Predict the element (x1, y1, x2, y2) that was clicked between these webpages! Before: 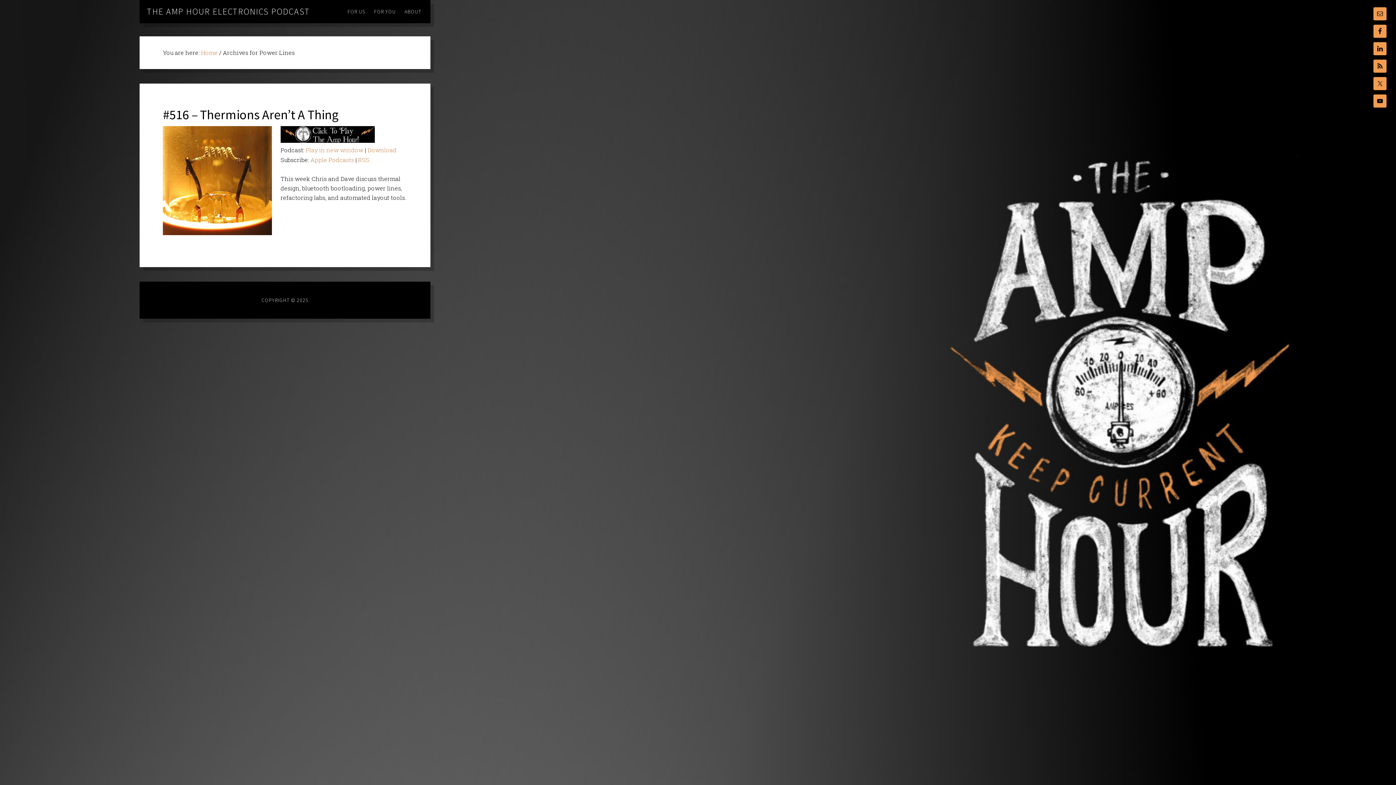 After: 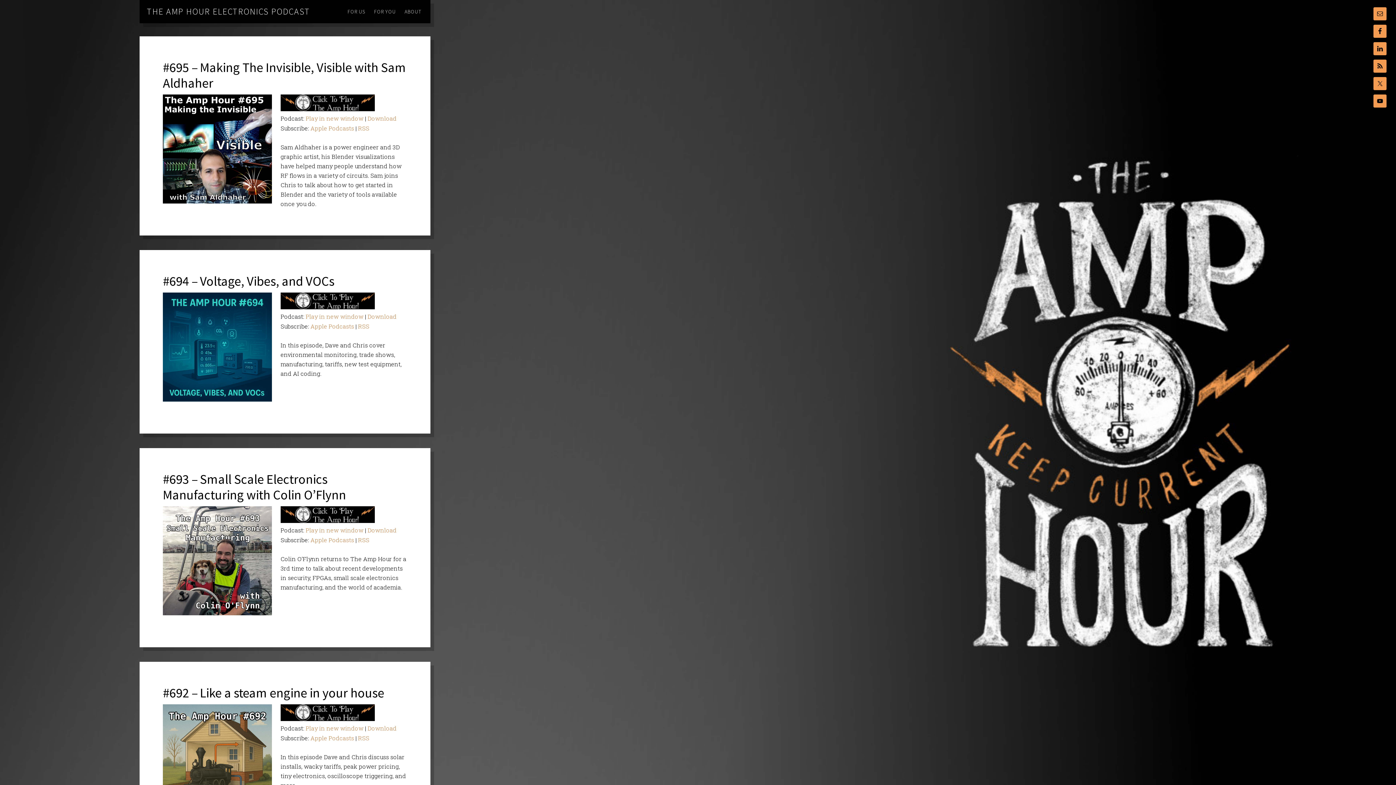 Action: bbox: (201, 48, 217, 56) label: Home